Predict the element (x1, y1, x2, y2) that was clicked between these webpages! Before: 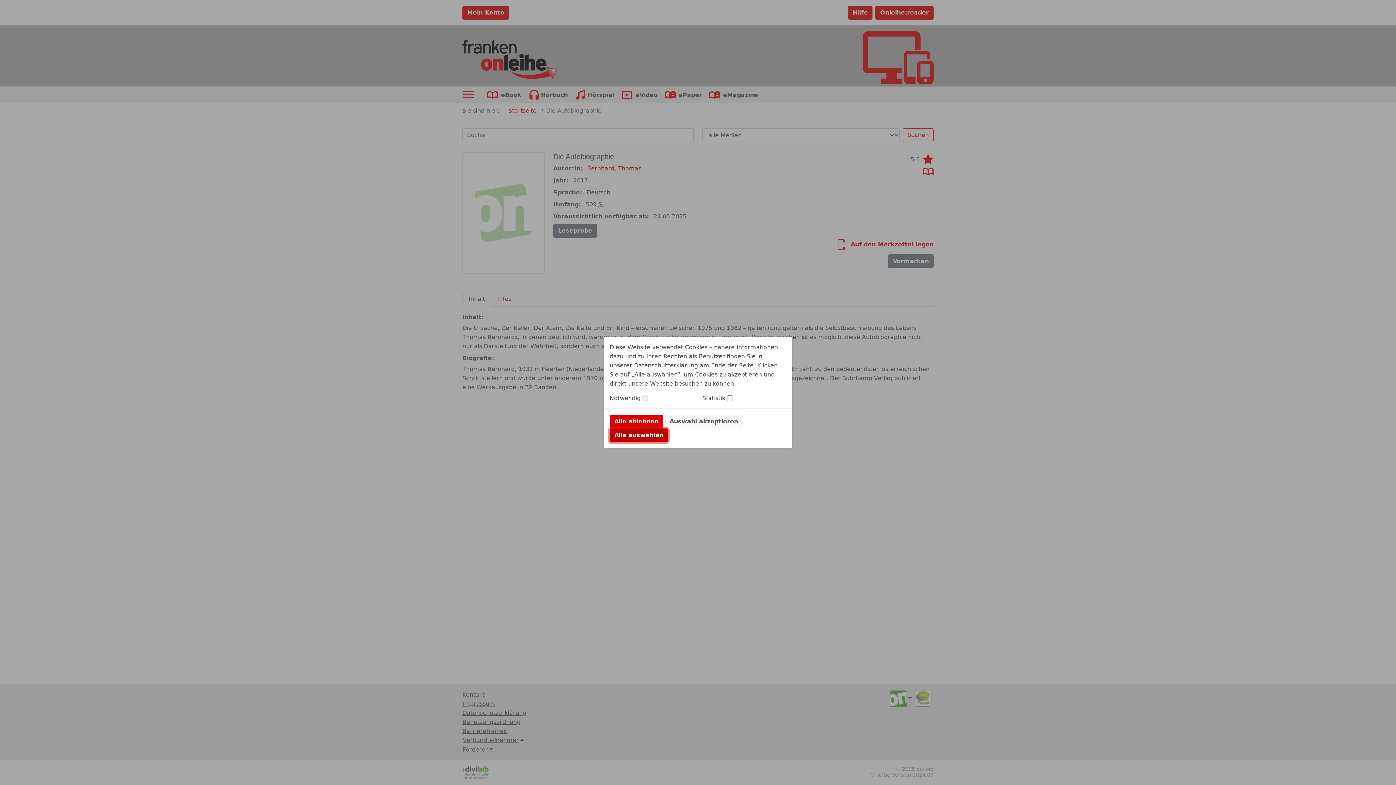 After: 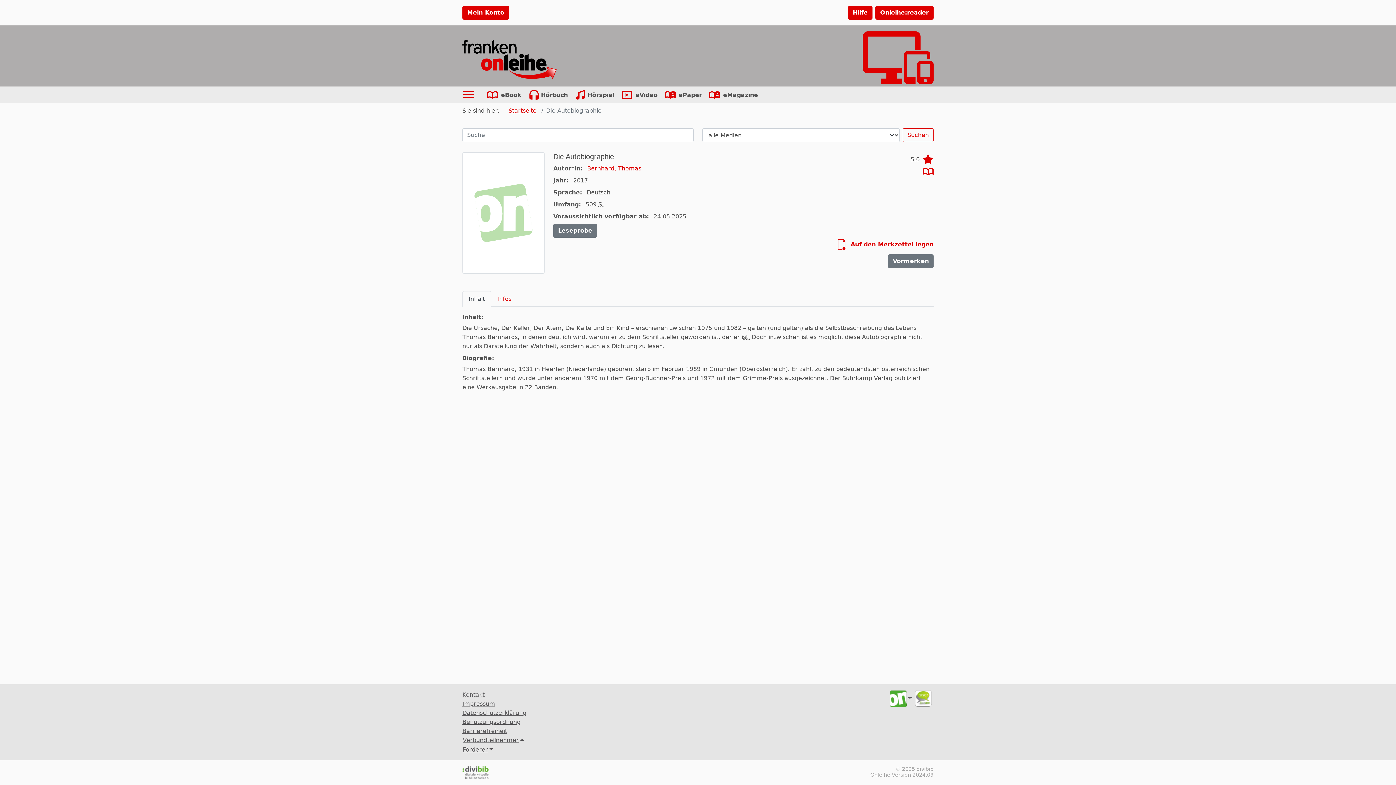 Action: bbox: (609, 414, 663, 428) label: Alle ablehnen